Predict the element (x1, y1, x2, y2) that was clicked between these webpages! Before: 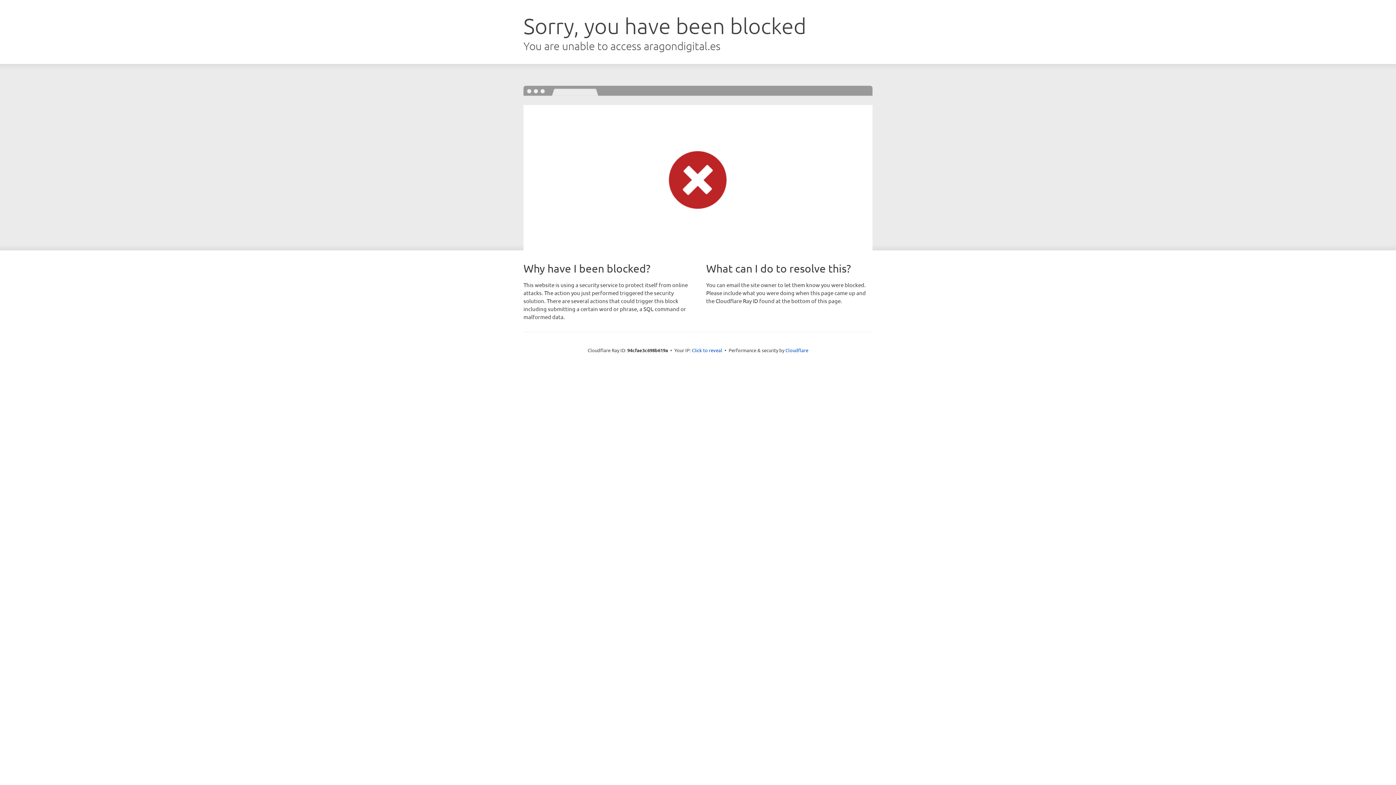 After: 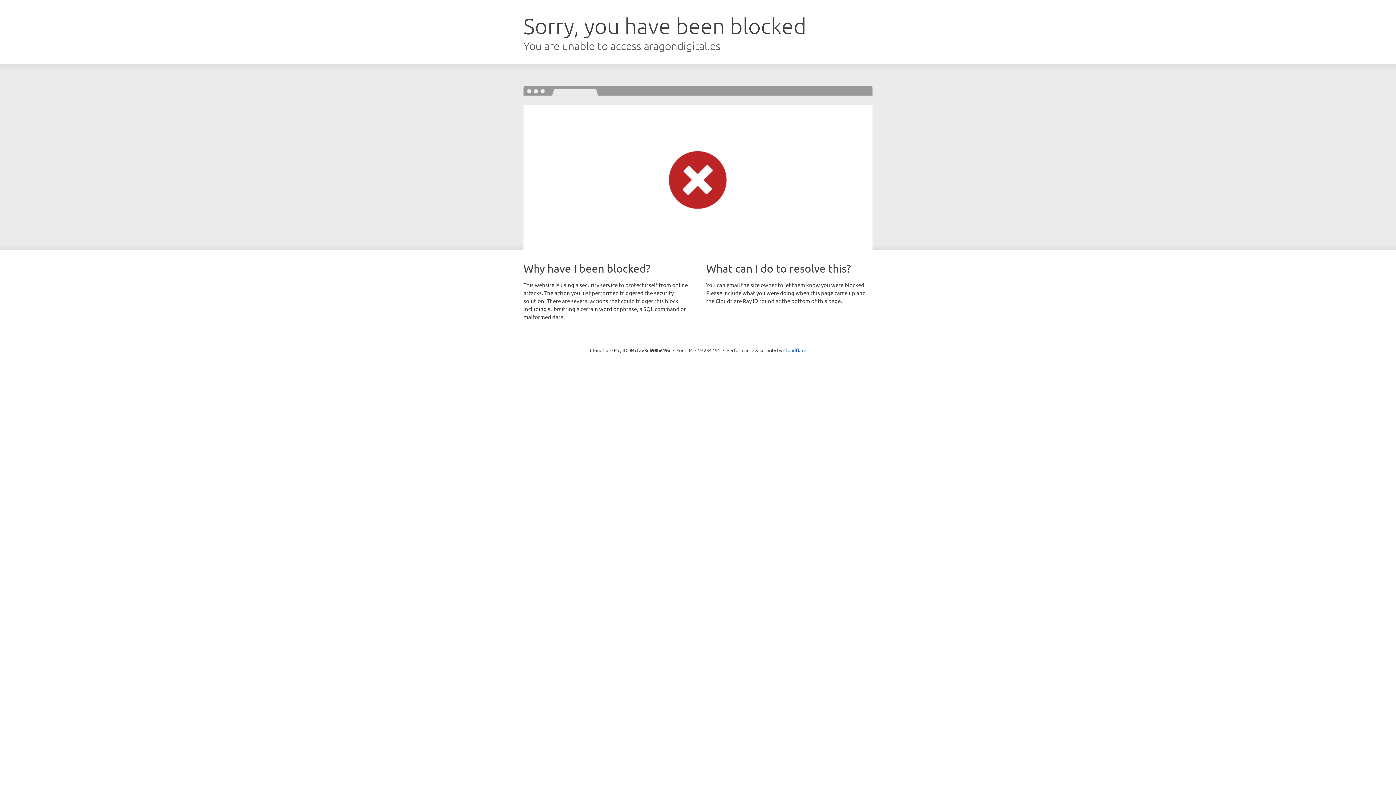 Action: label: Click to reveal bbox: (692, 346, 722, 353)